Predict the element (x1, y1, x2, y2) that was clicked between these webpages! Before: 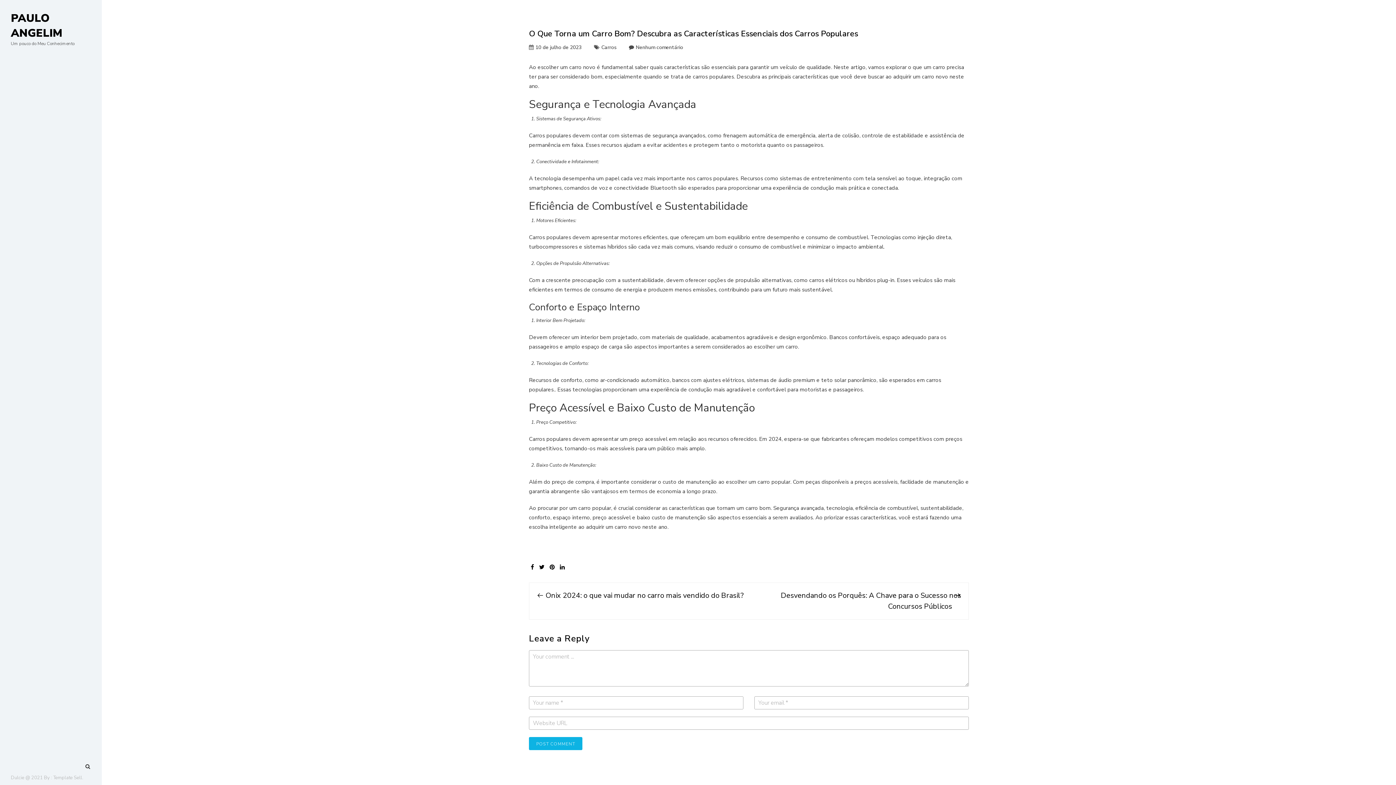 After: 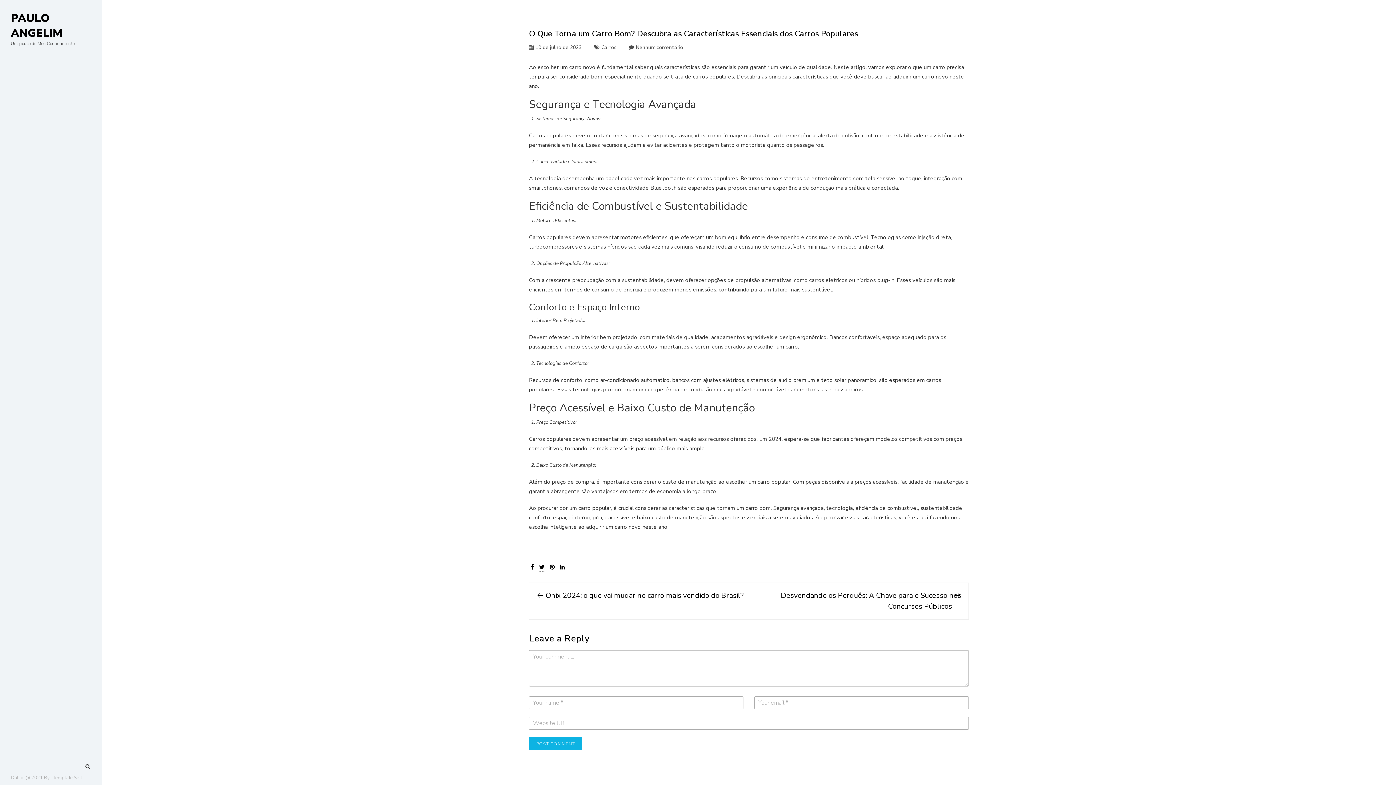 Action: bbox: (539, 563, 544, 571)